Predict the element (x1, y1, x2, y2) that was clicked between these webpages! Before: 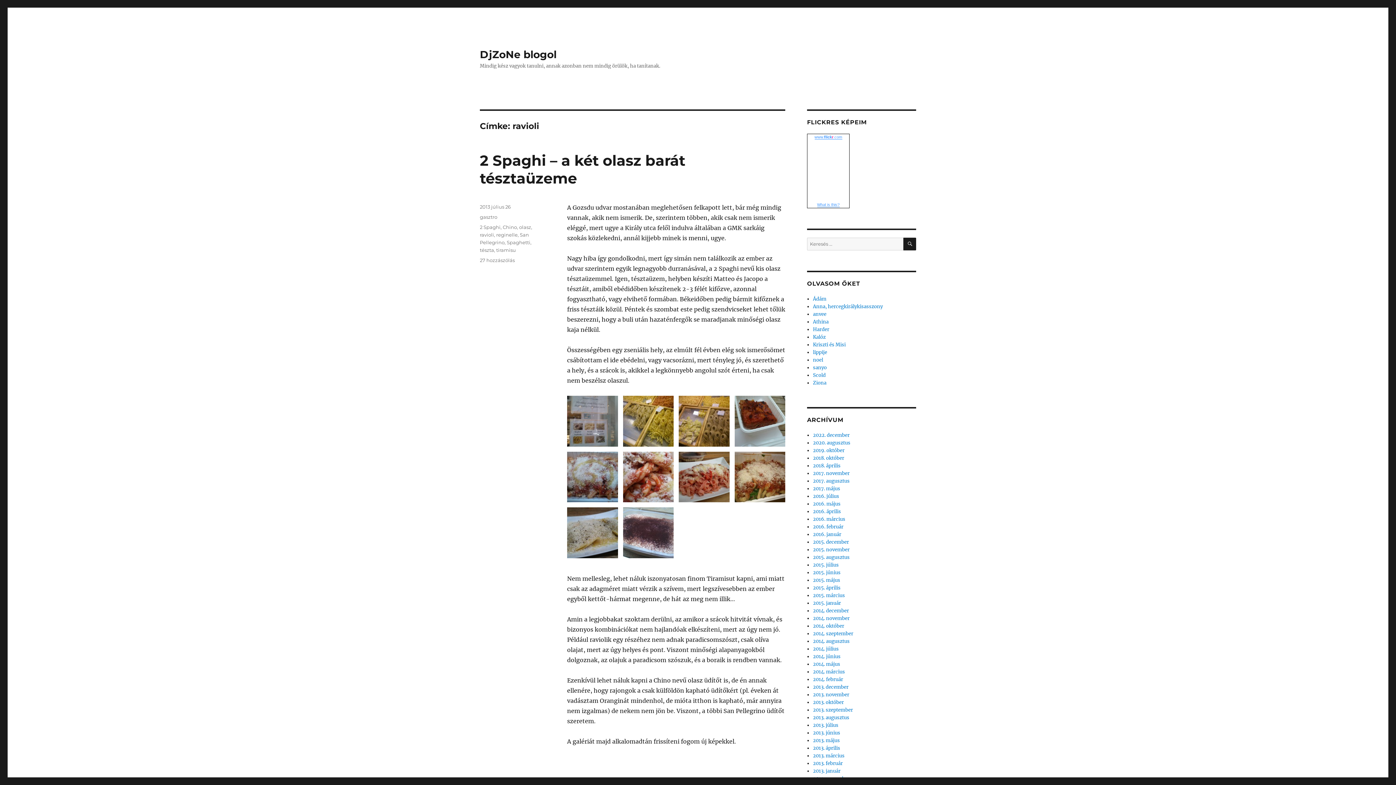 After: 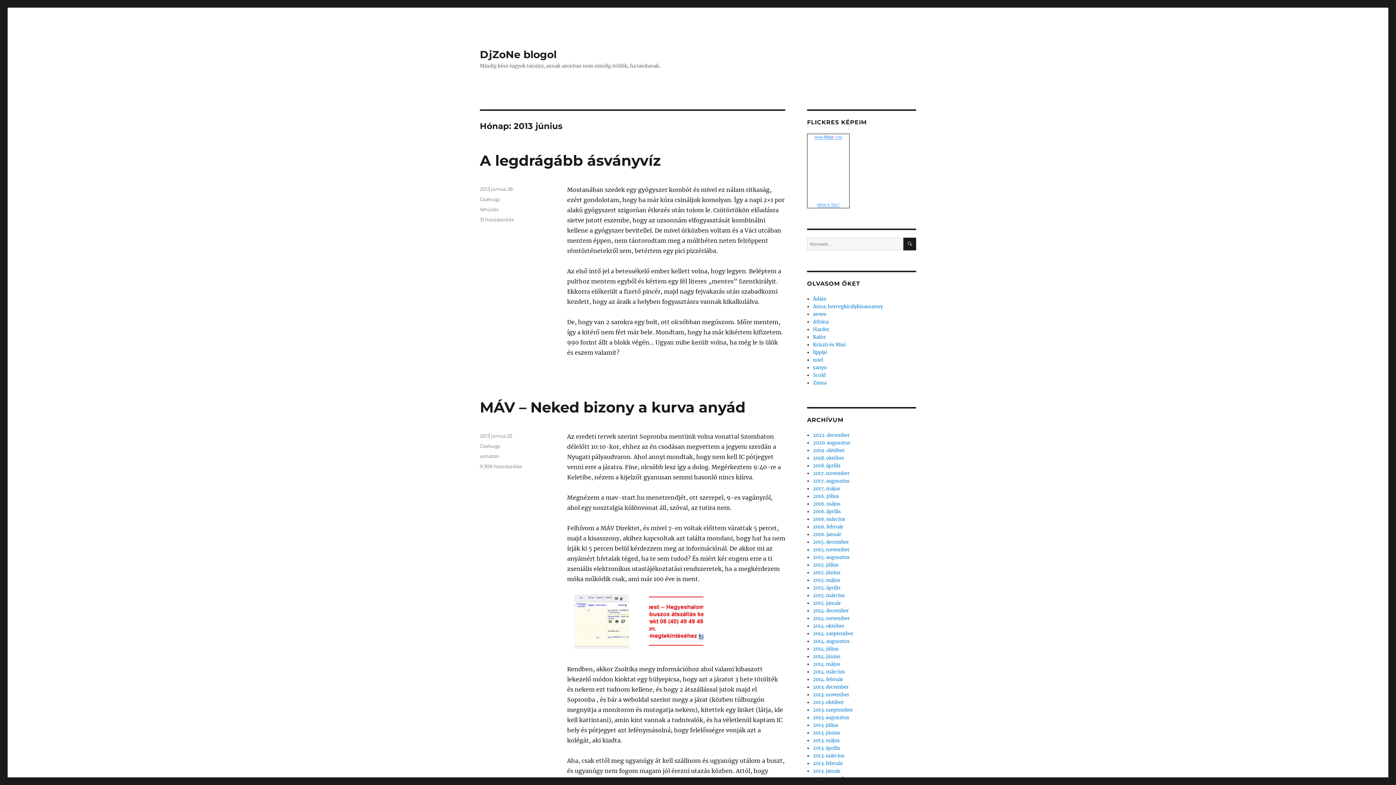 Action: bbox: (813, 730, 840, 736) label: 2013. június